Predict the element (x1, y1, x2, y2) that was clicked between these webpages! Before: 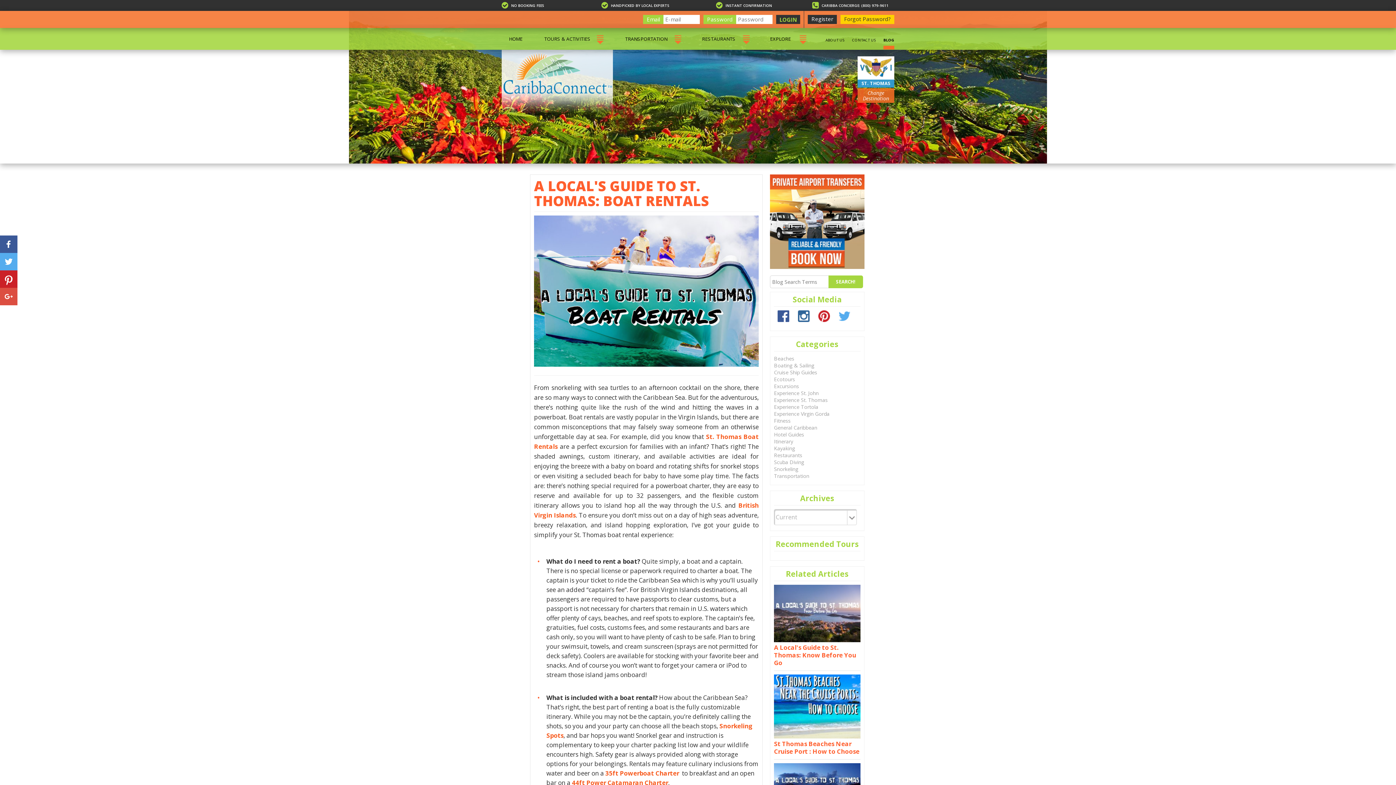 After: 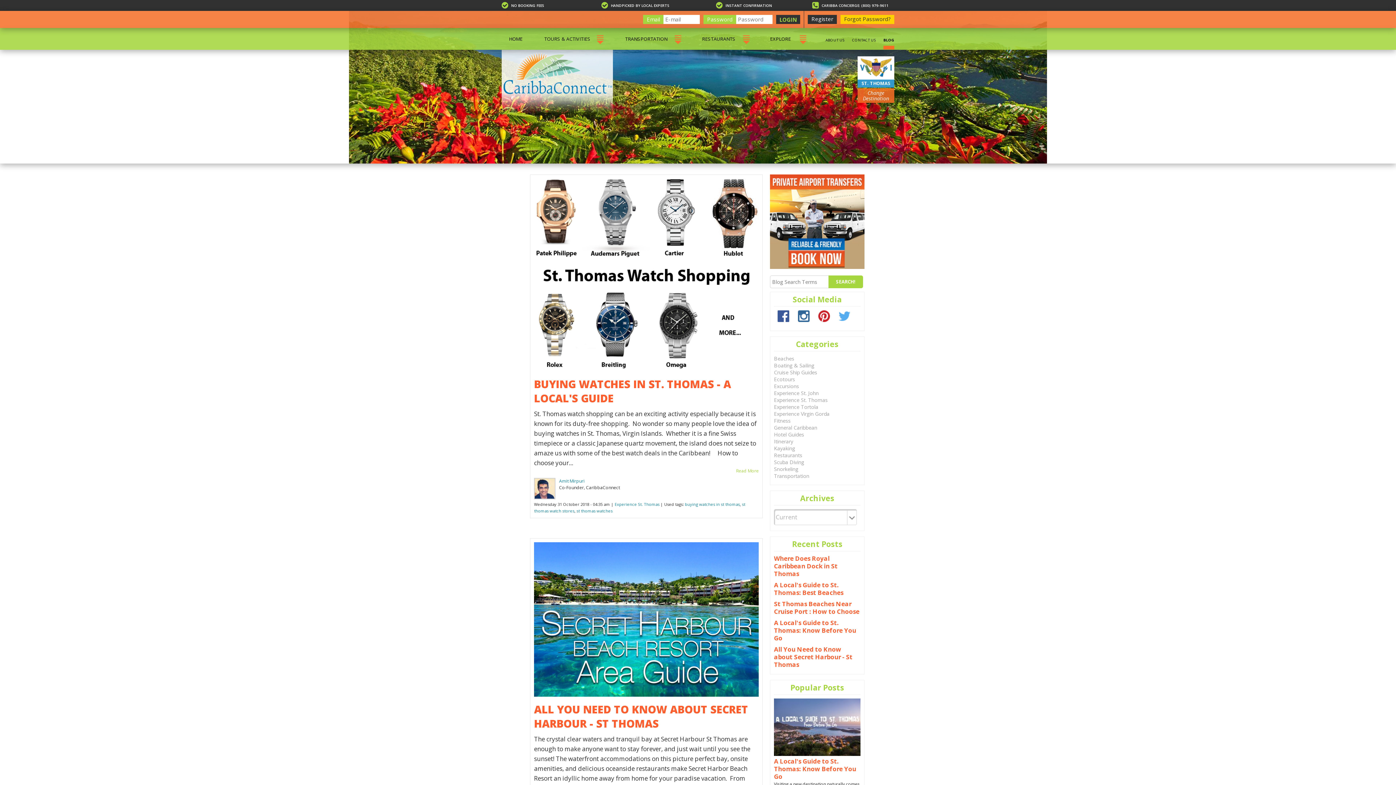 Action: bbox: (883, 37, 894, 49) label: BLOG